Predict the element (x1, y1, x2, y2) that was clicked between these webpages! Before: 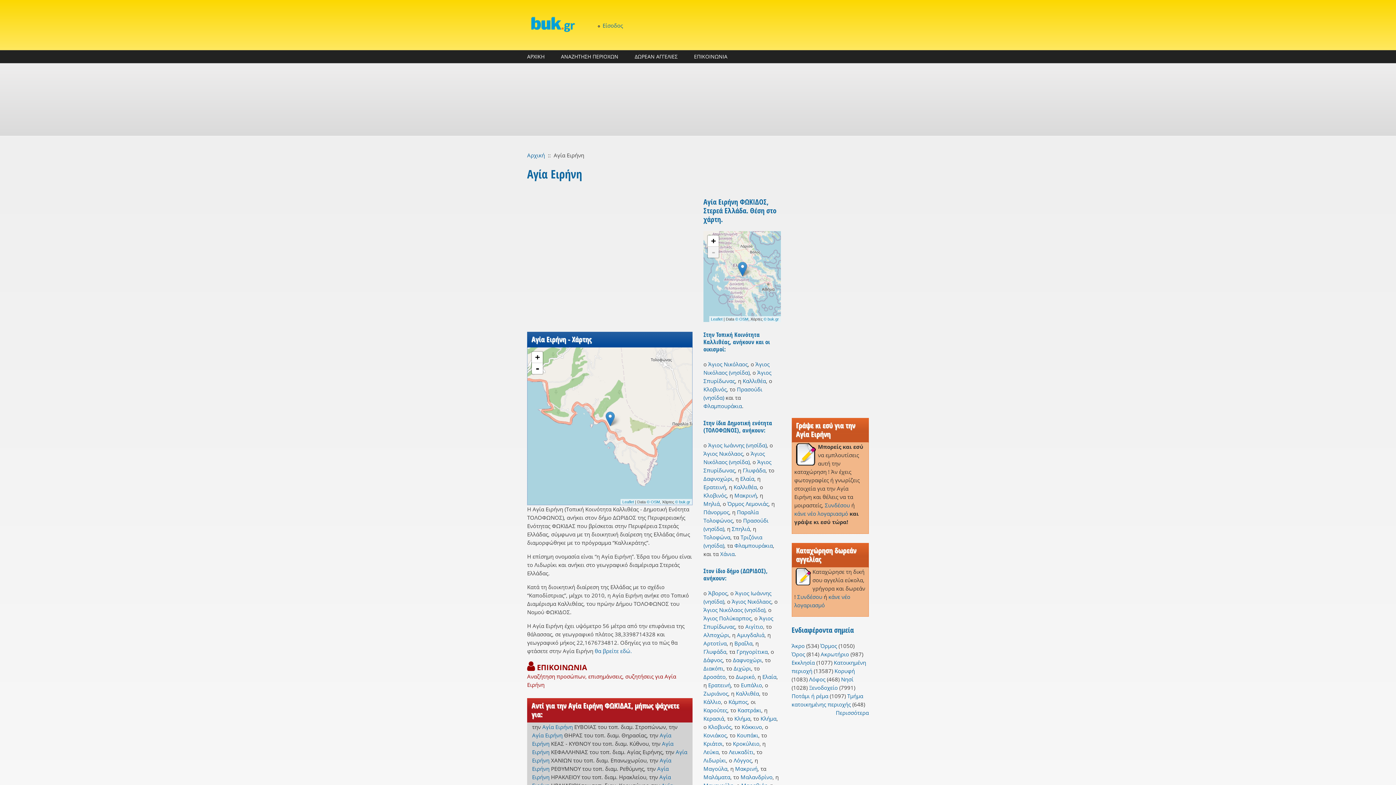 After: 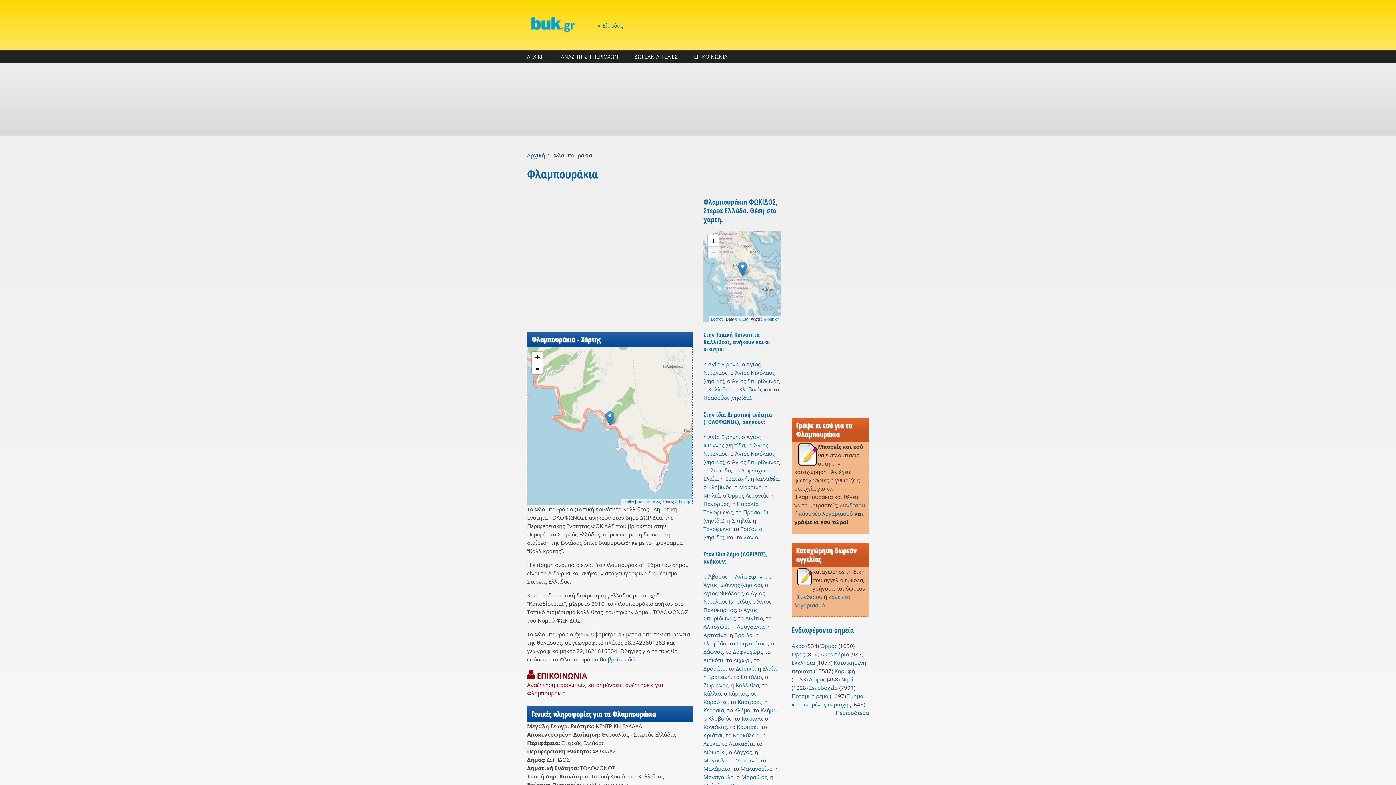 Action: bbox: (734, 542, 773, 549) label: Φλαμπουράκια